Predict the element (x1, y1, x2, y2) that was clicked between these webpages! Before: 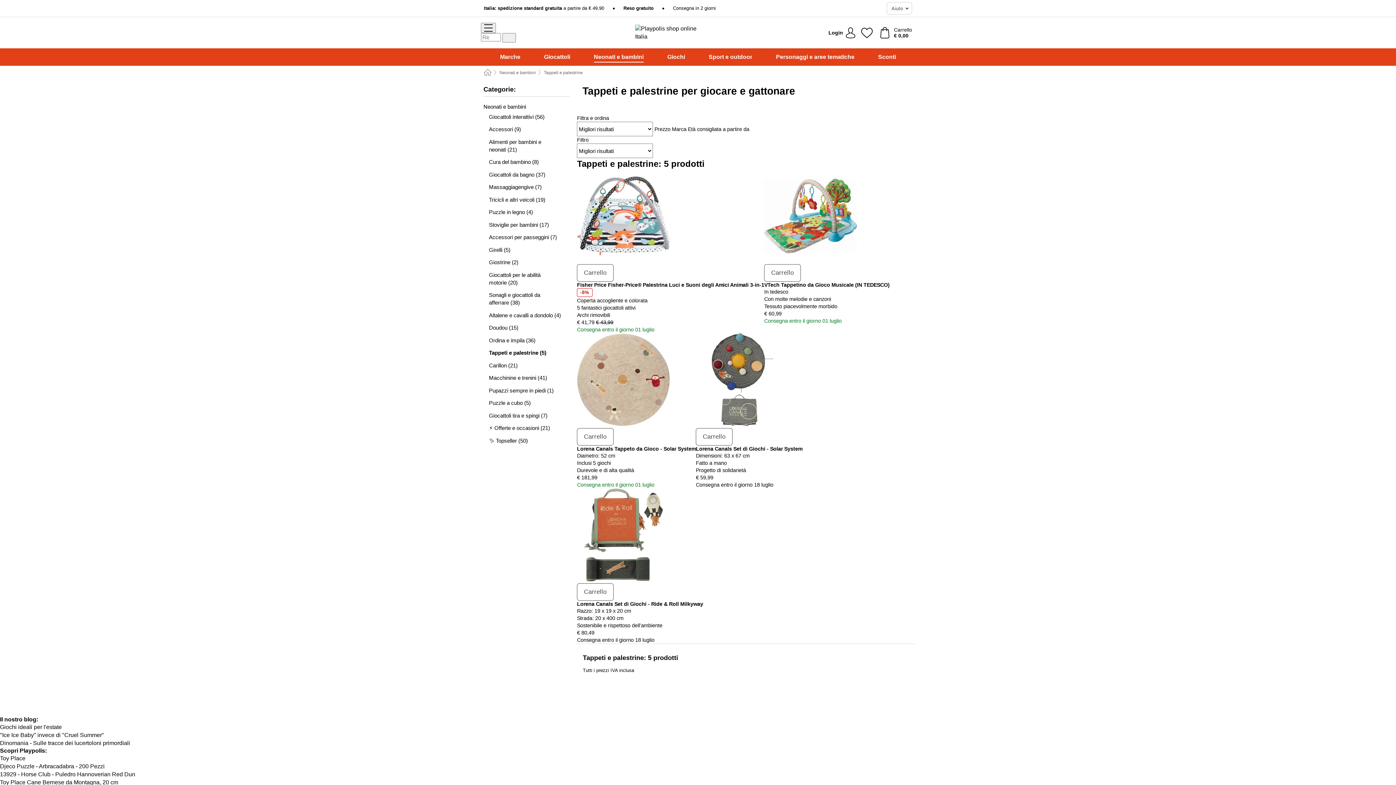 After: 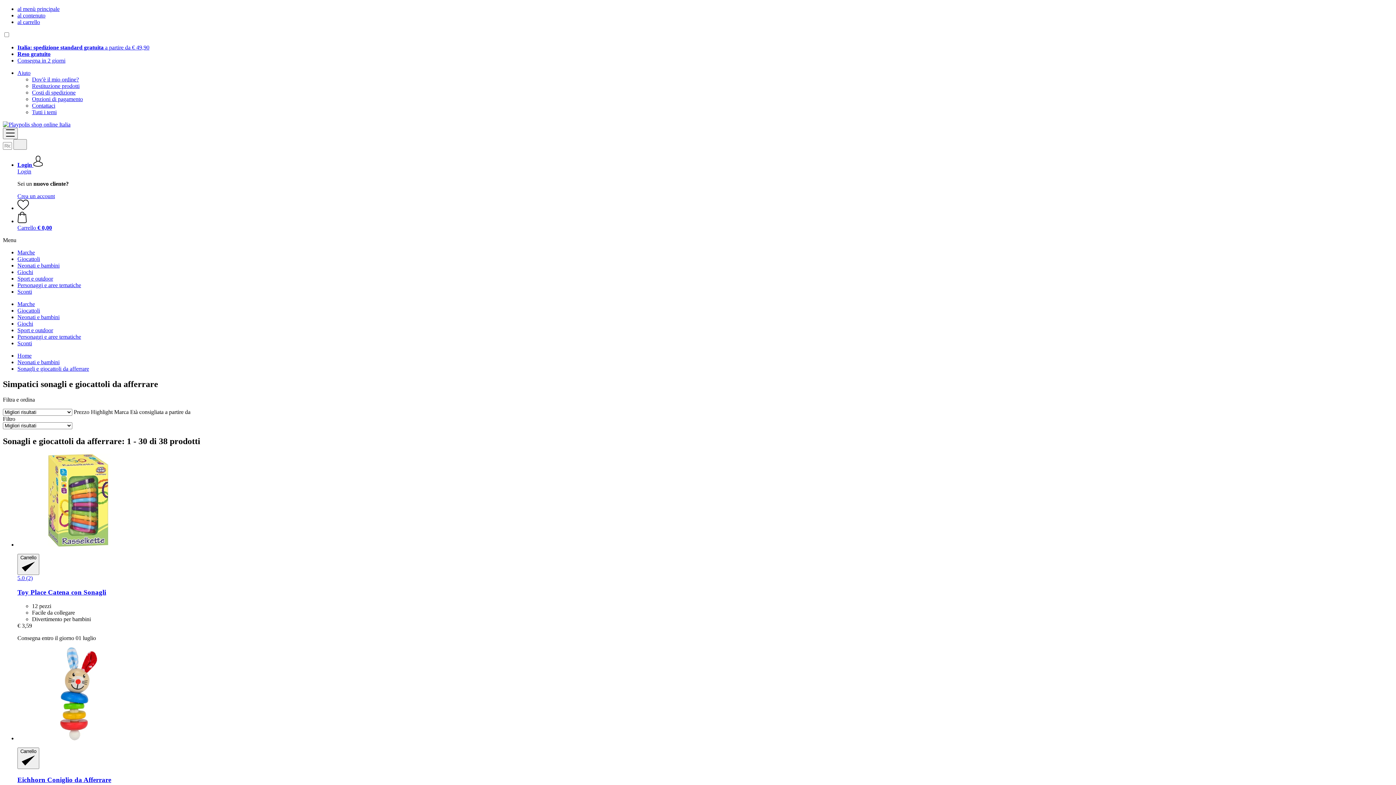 Action: label: Sonagli e giocattoli da afferrare (38) bbox: (483, 291, 569, 306)